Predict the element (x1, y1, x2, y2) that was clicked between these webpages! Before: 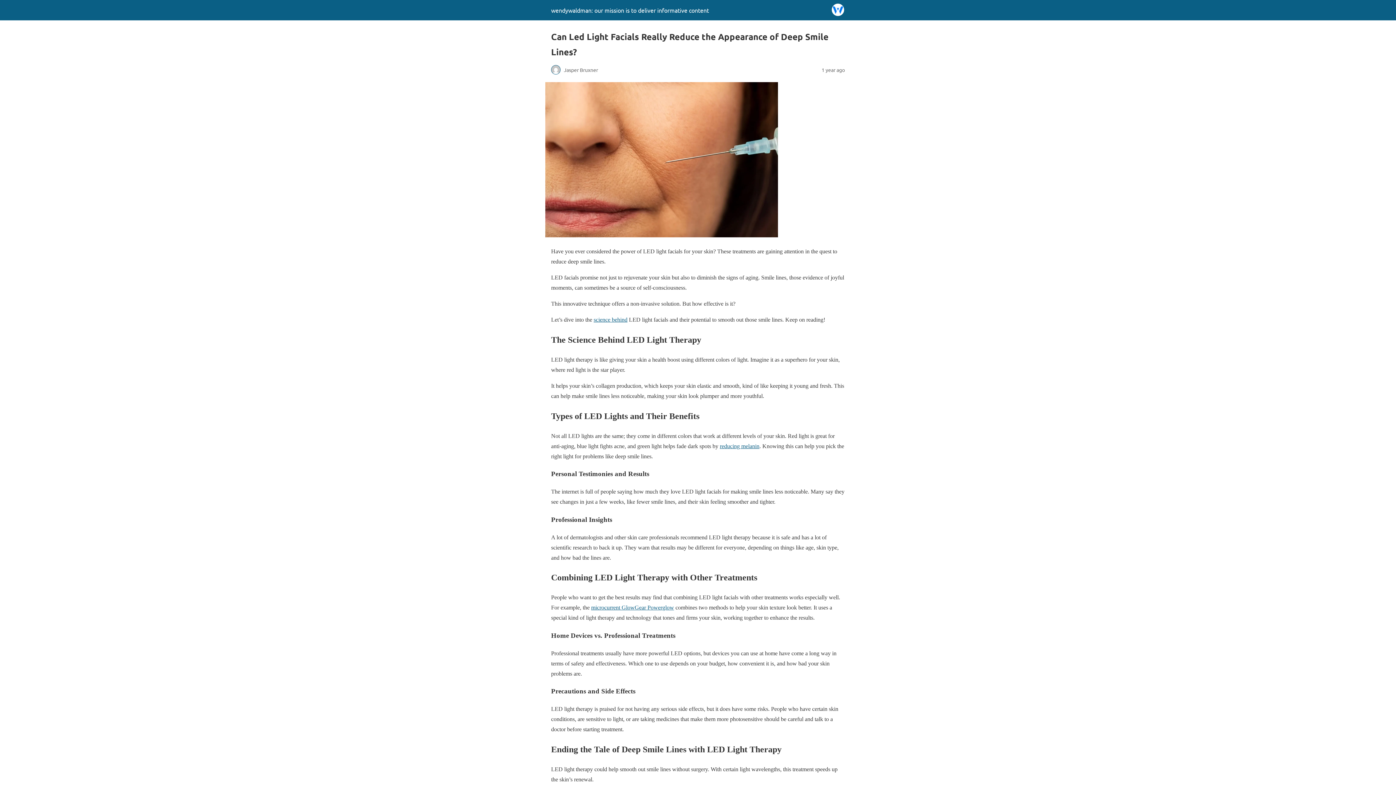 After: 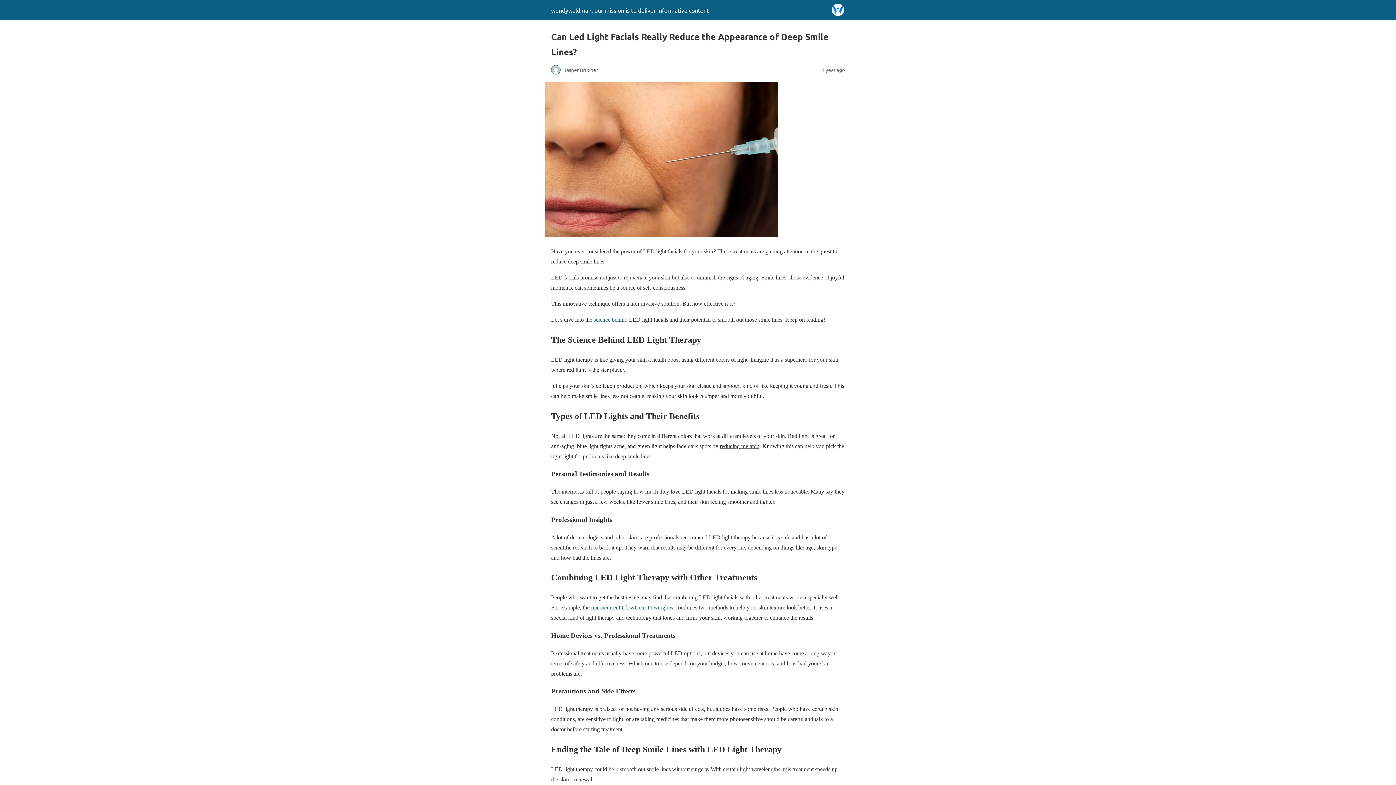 Action: label: reducing melanin bbox: (720, 443, 759, 449)